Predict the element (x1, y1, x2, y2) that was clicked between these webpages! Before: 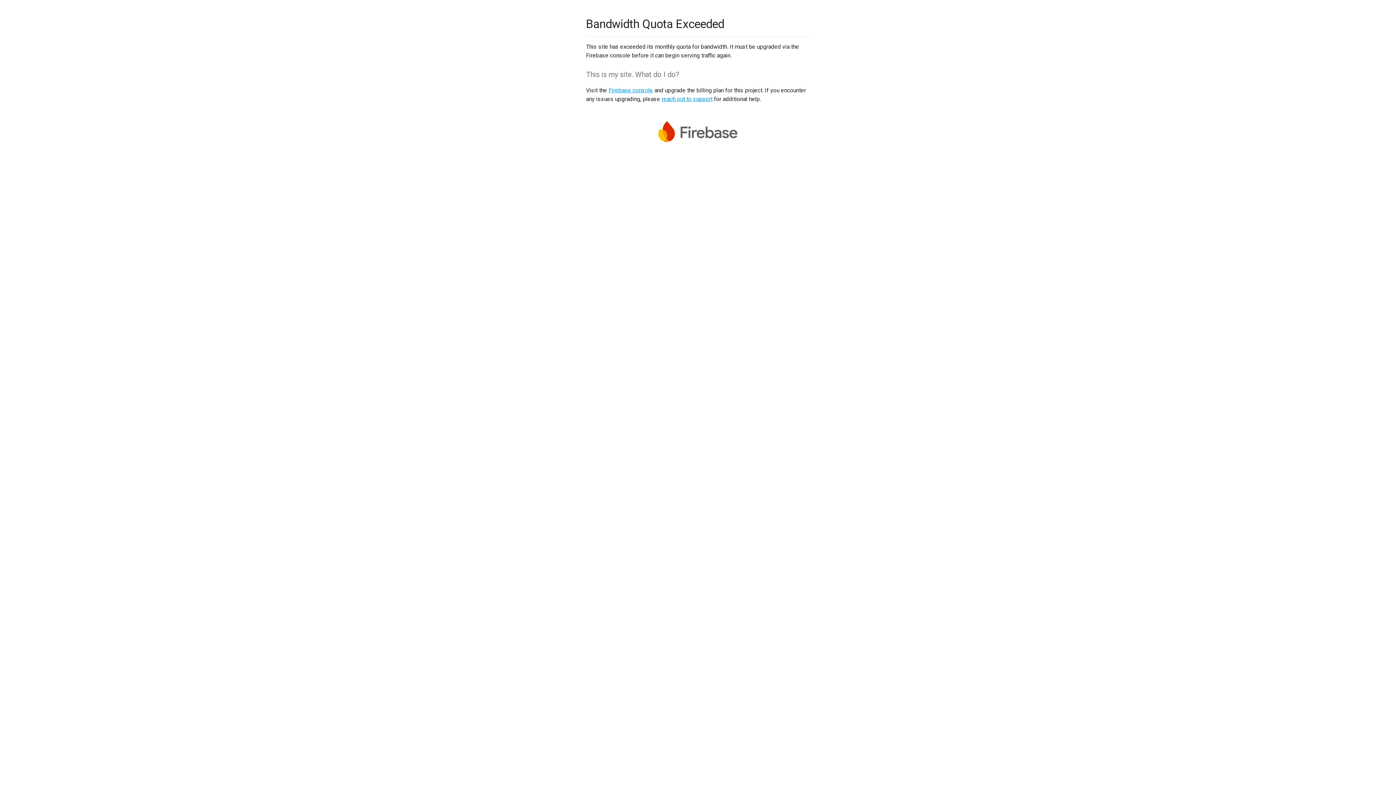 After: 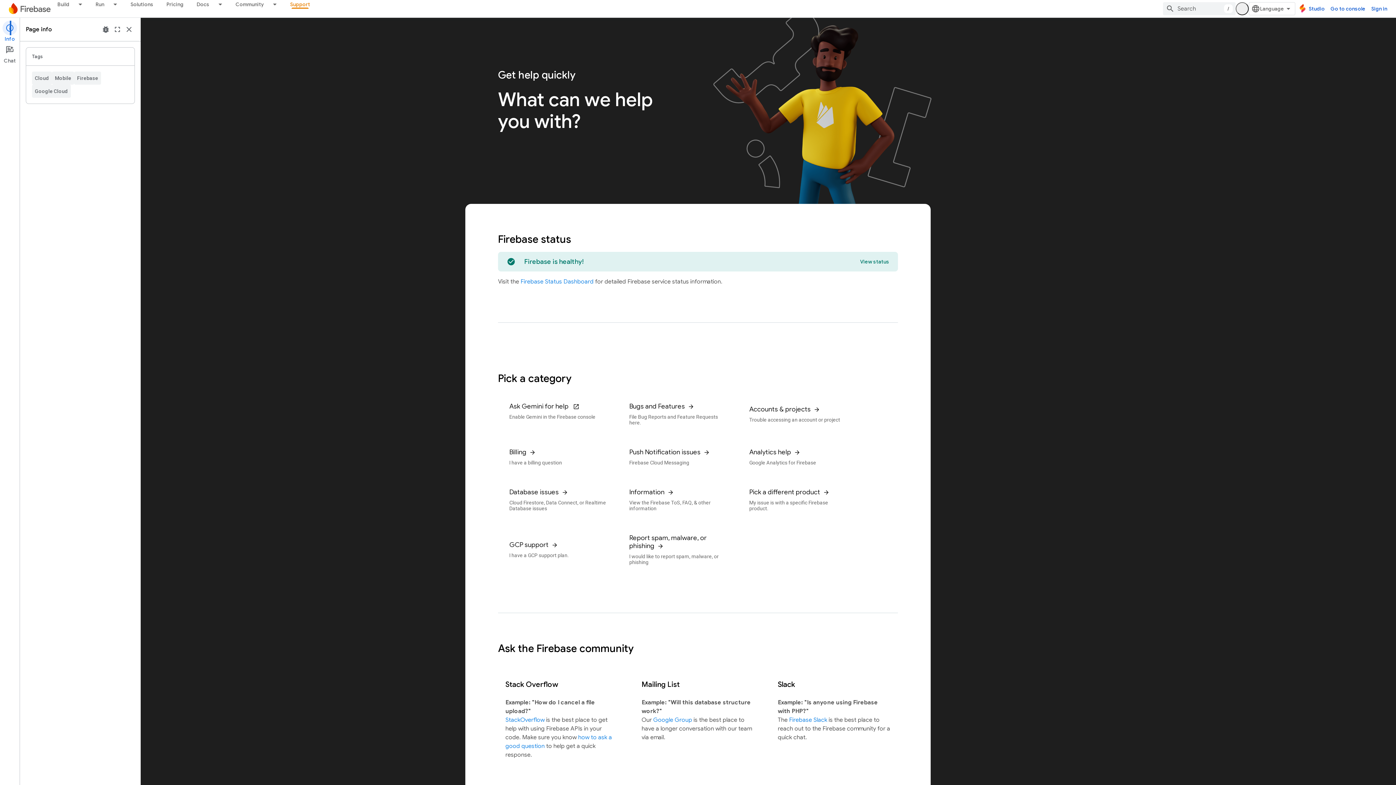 Action: bbox: (661, 95, 712, 102) label: reach out to support